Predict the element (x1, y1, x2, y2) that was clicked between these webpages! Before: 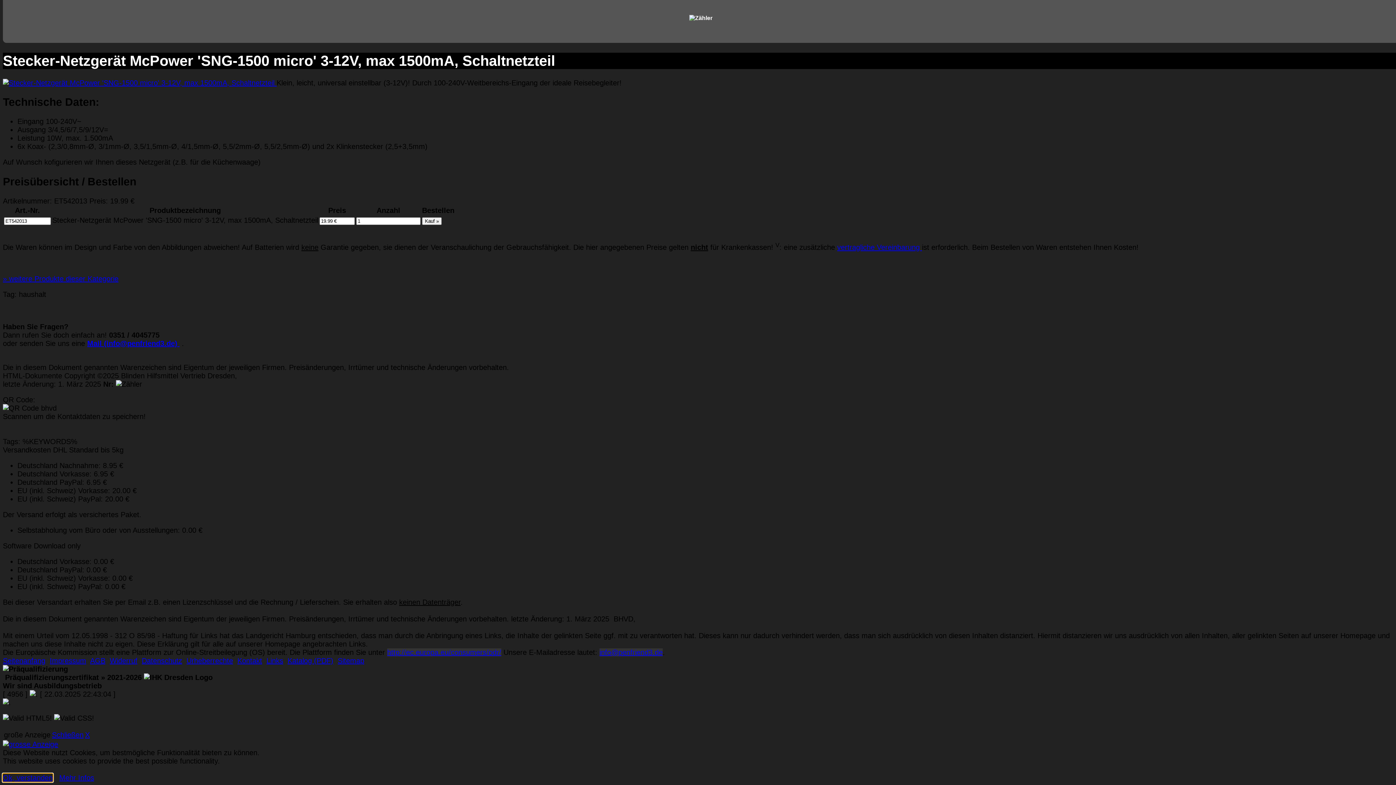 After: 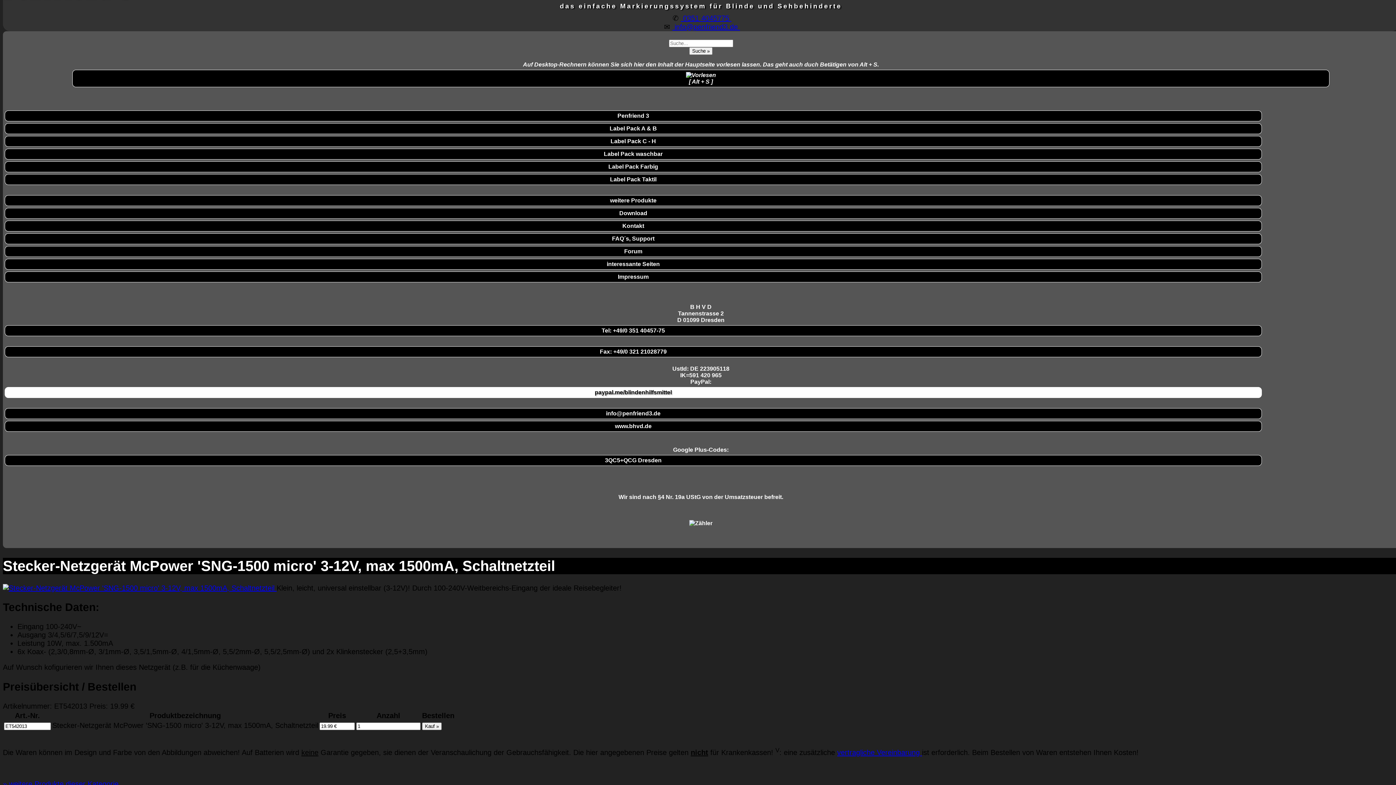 Action: label: paypal.me/blindenhilfsmittel bbox: (4, 417, 1262, 428)